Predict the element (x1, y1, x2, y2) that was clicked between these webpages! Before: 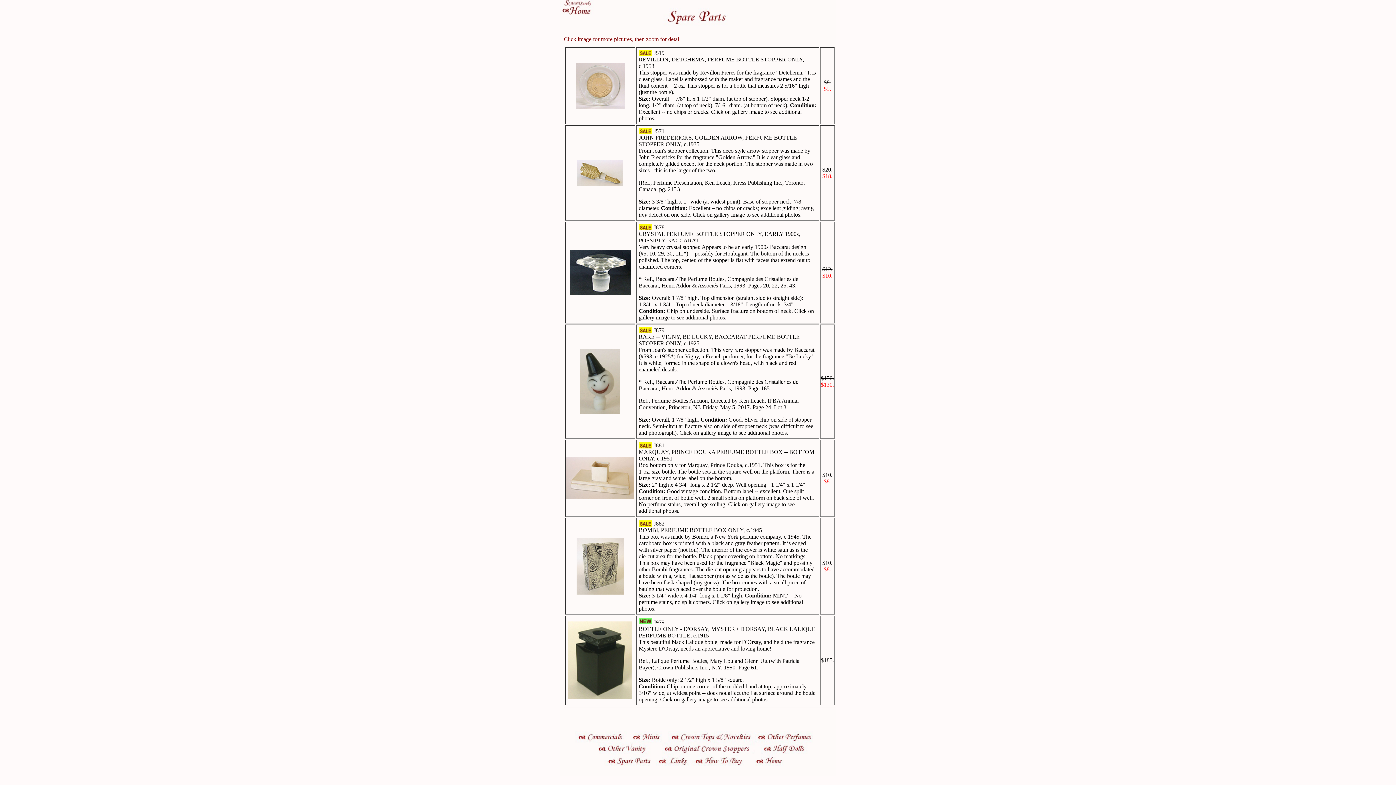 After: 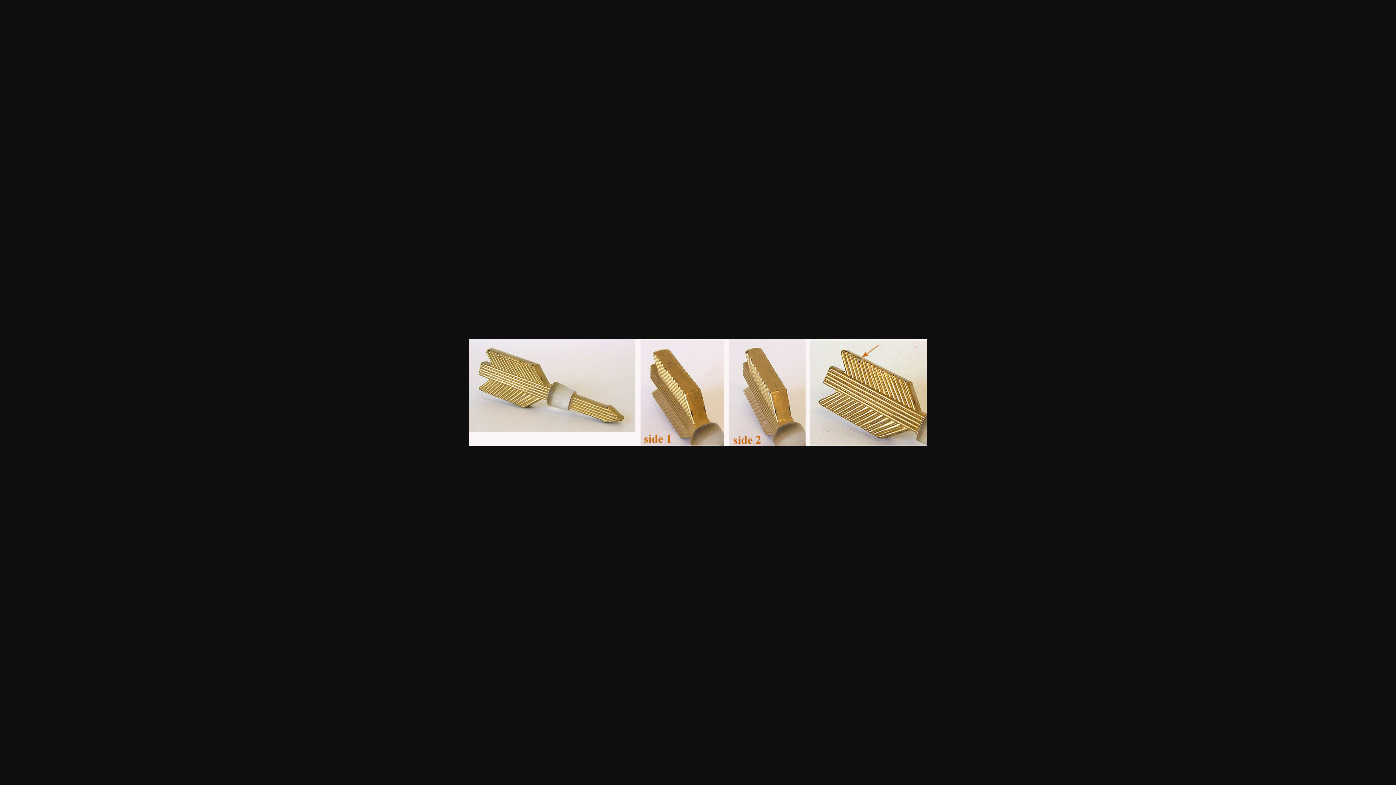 Action: bbox: (577, 160, 623, 166)